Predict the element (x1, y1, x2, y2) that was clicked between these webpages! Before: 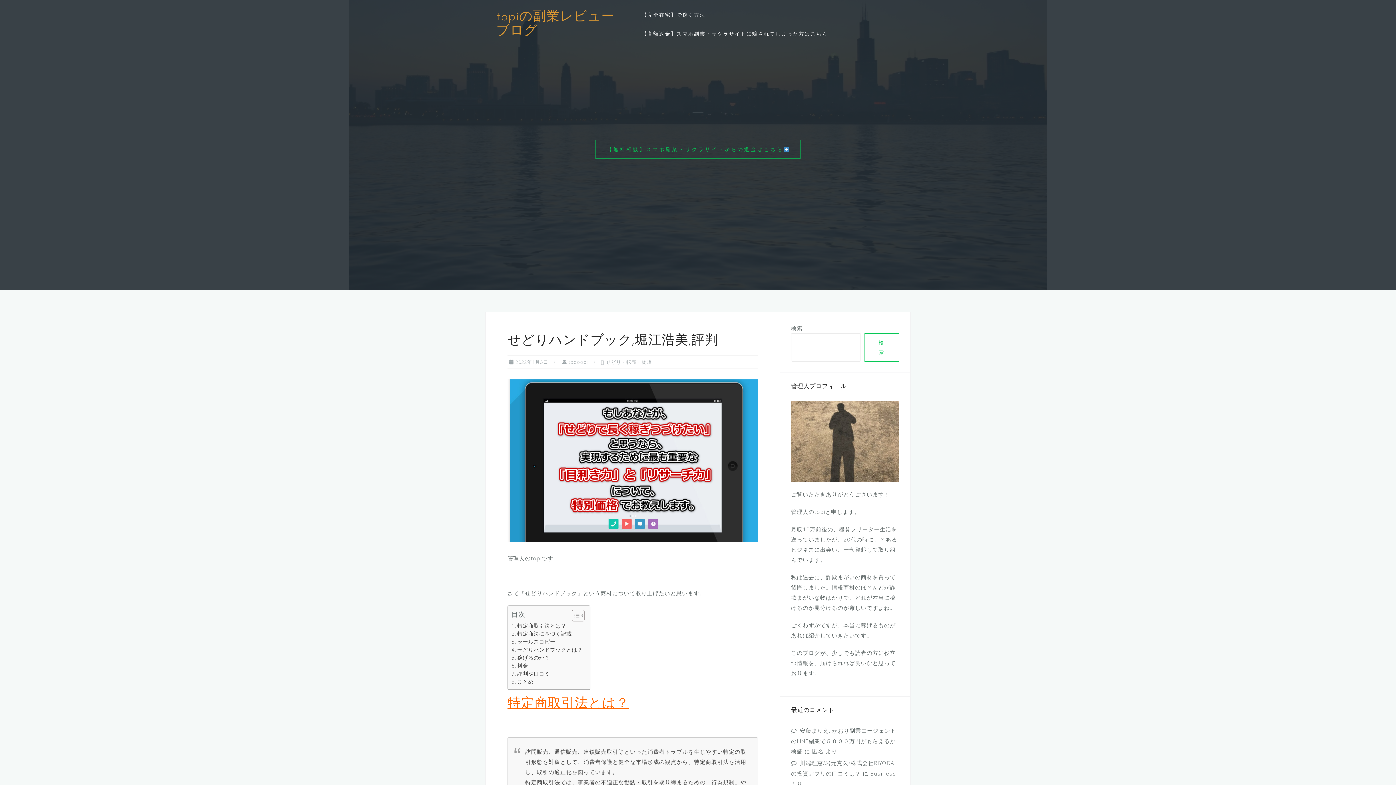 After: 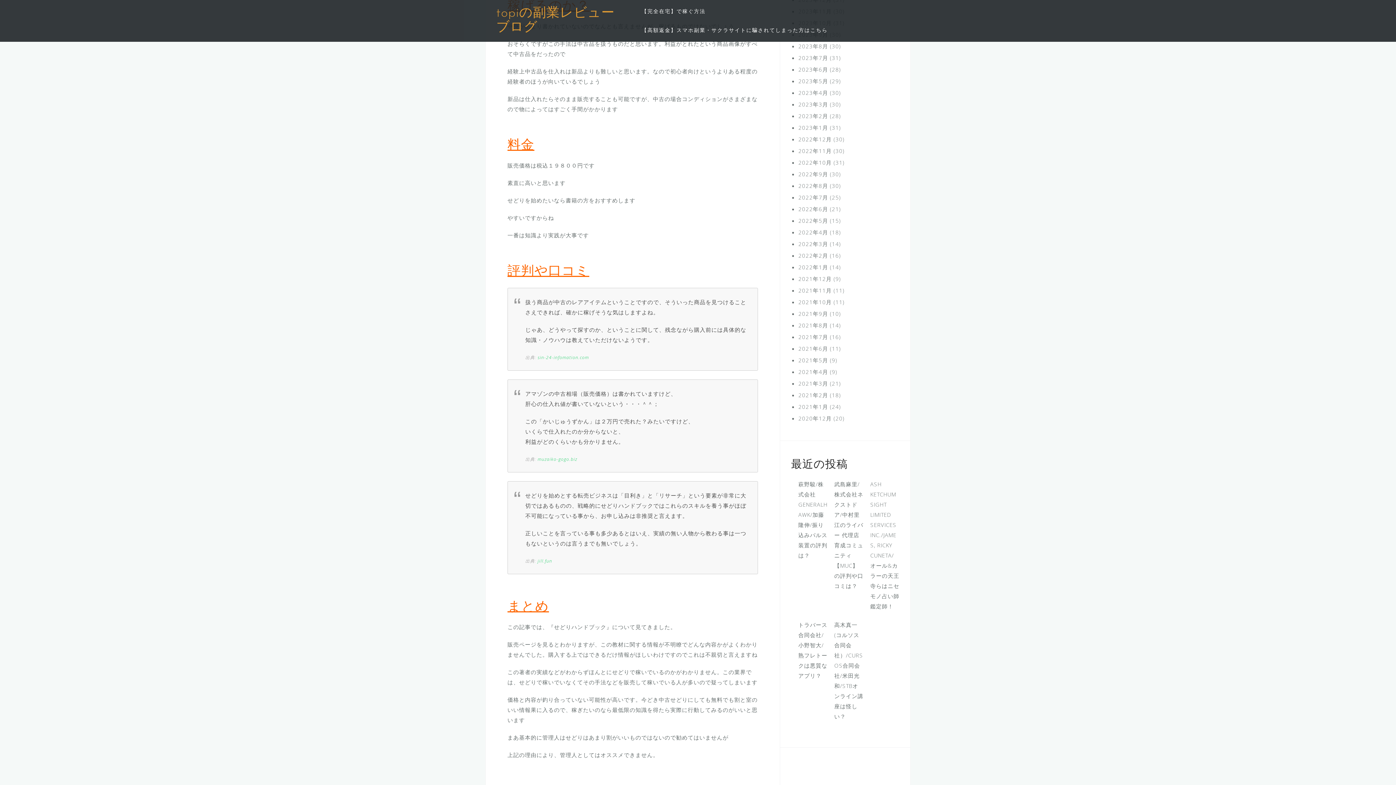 Action: label: 稼げるのか？ bbox: (511, 654, 550, 662)